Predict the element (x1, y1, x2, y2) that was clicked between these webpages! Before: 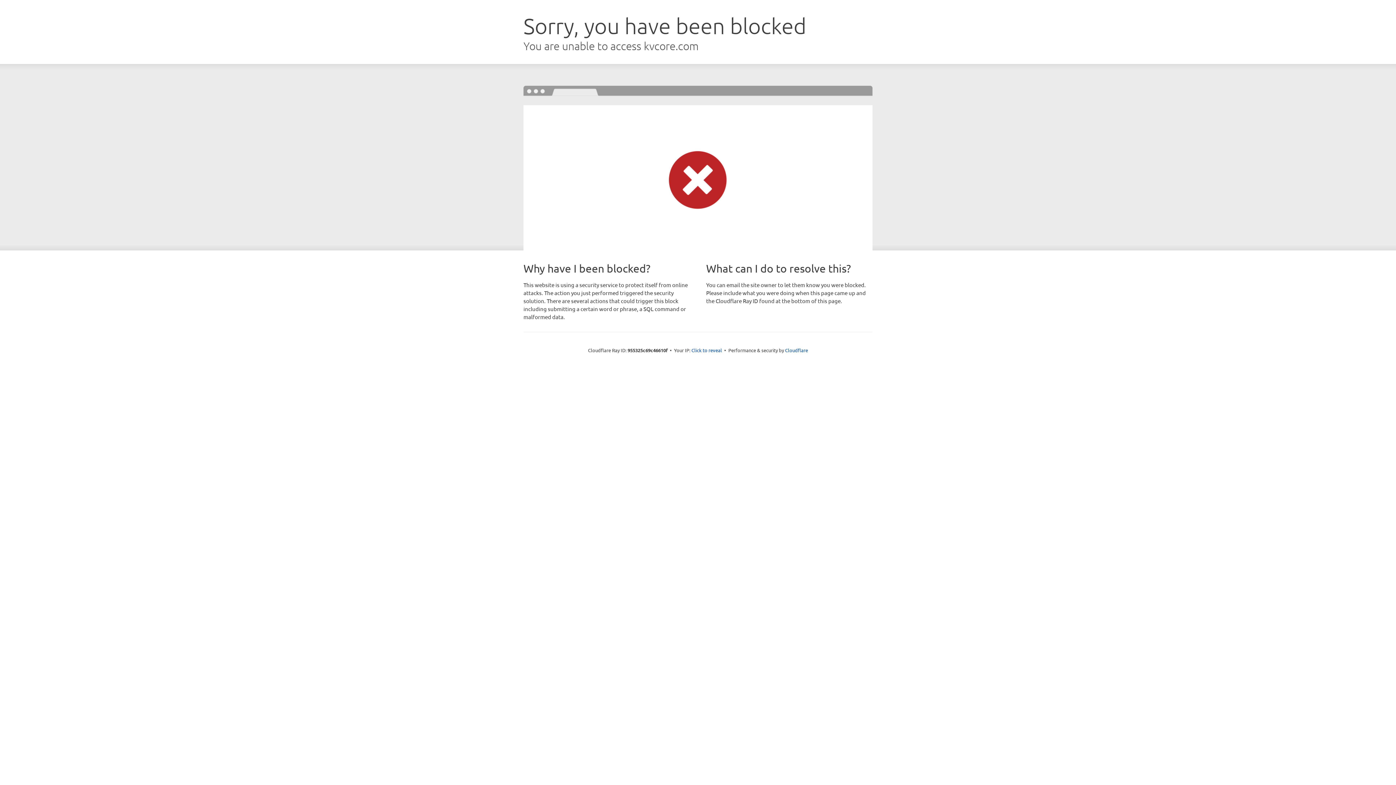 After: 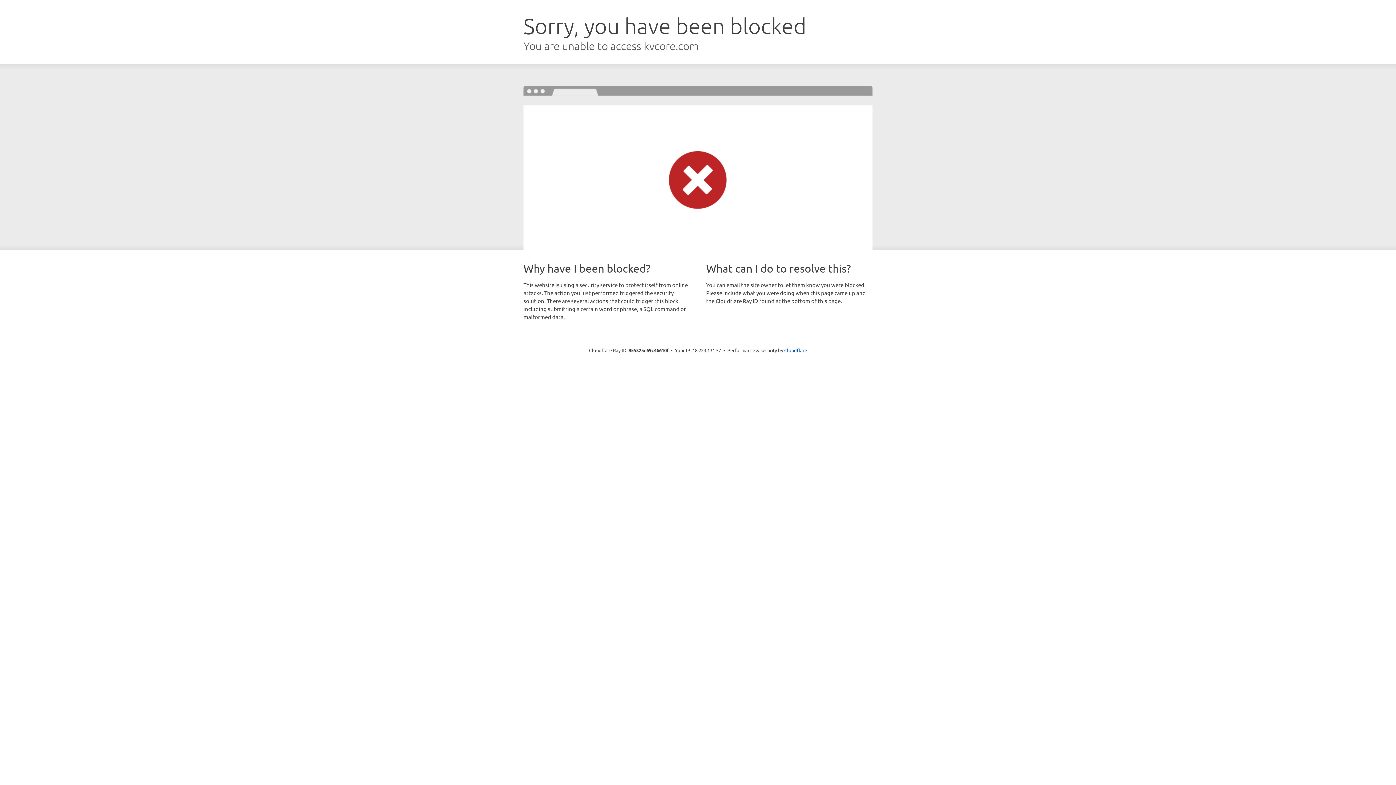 Action: label: Click to reveal bbox: (691, 346, 722, 353)